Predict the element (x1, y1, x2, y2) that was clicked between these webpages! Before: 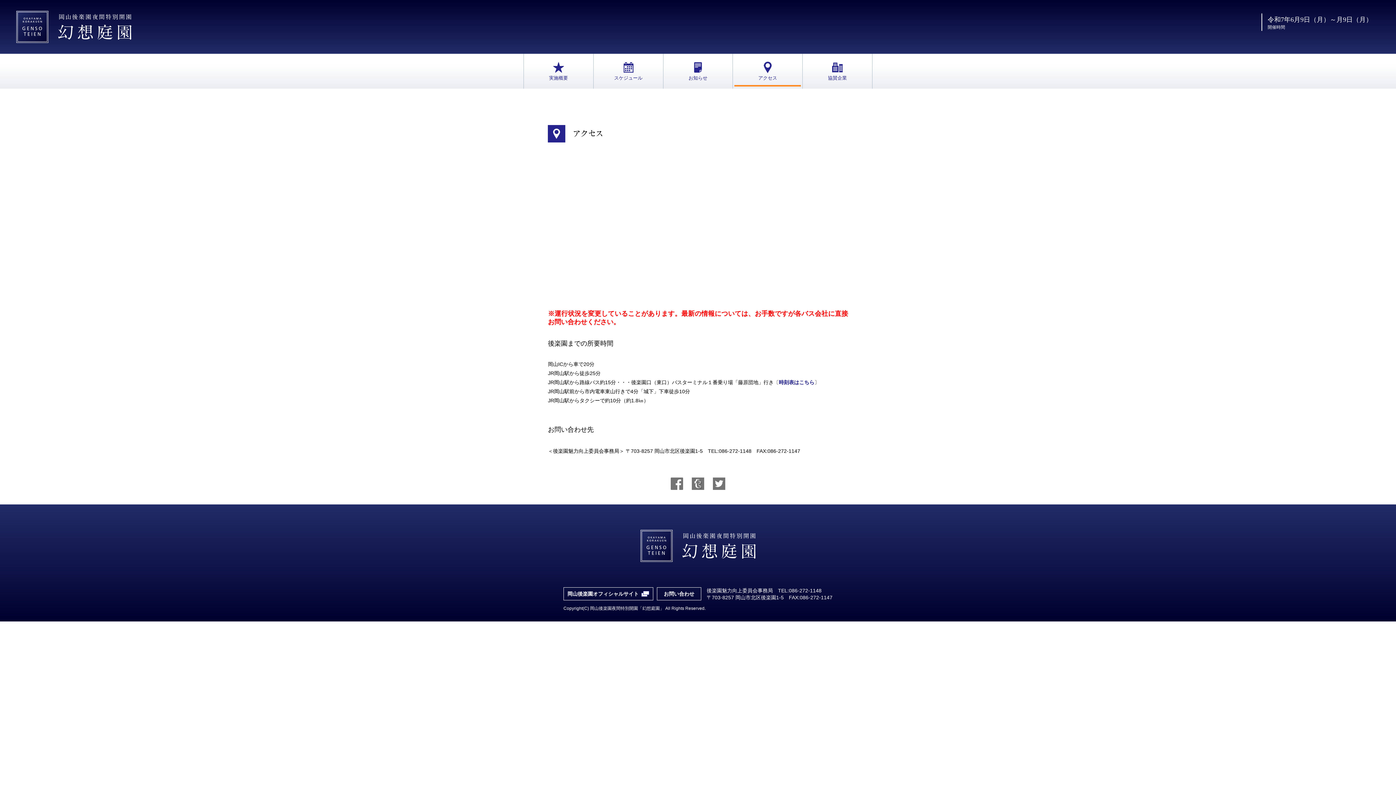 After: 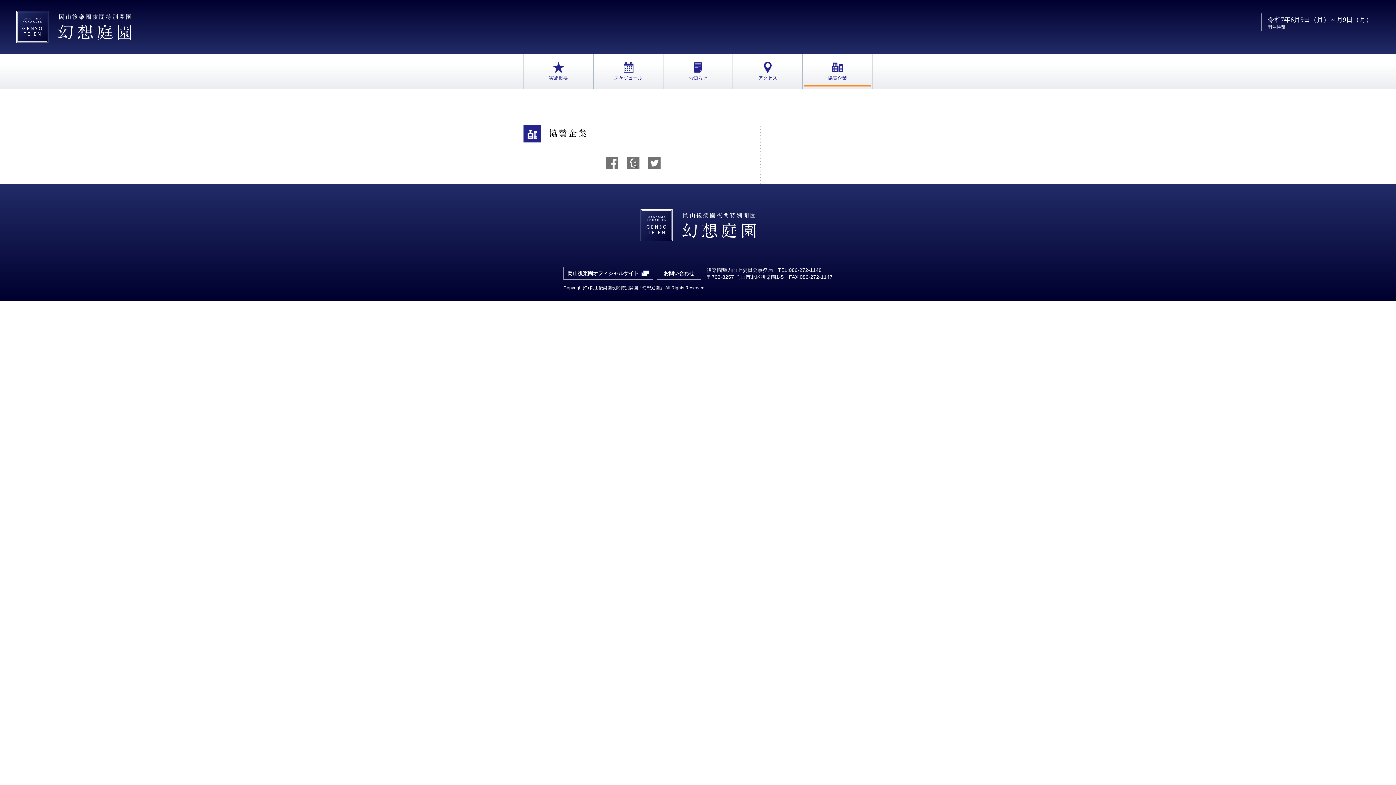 Action: label: 協賛企業 bbox: (802, 53, 872, 88)